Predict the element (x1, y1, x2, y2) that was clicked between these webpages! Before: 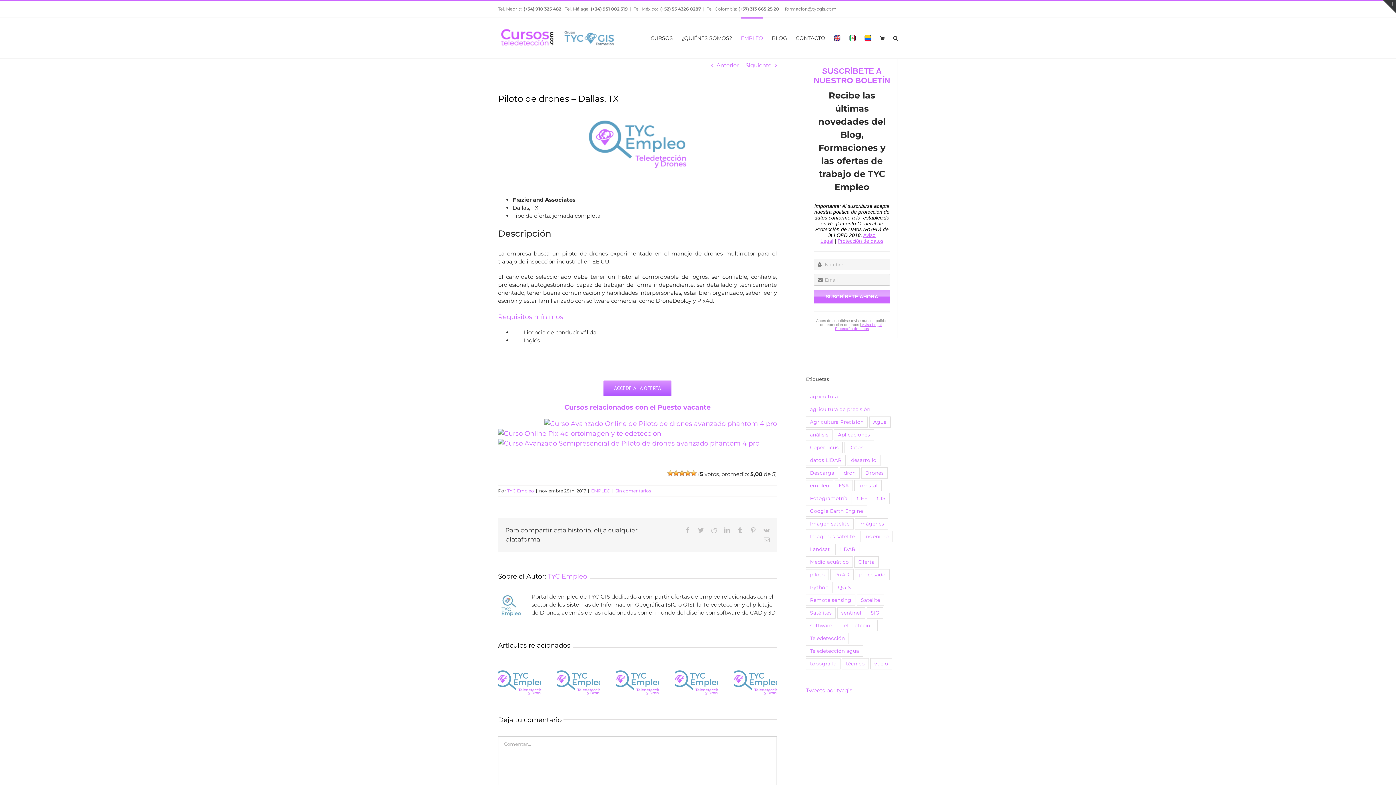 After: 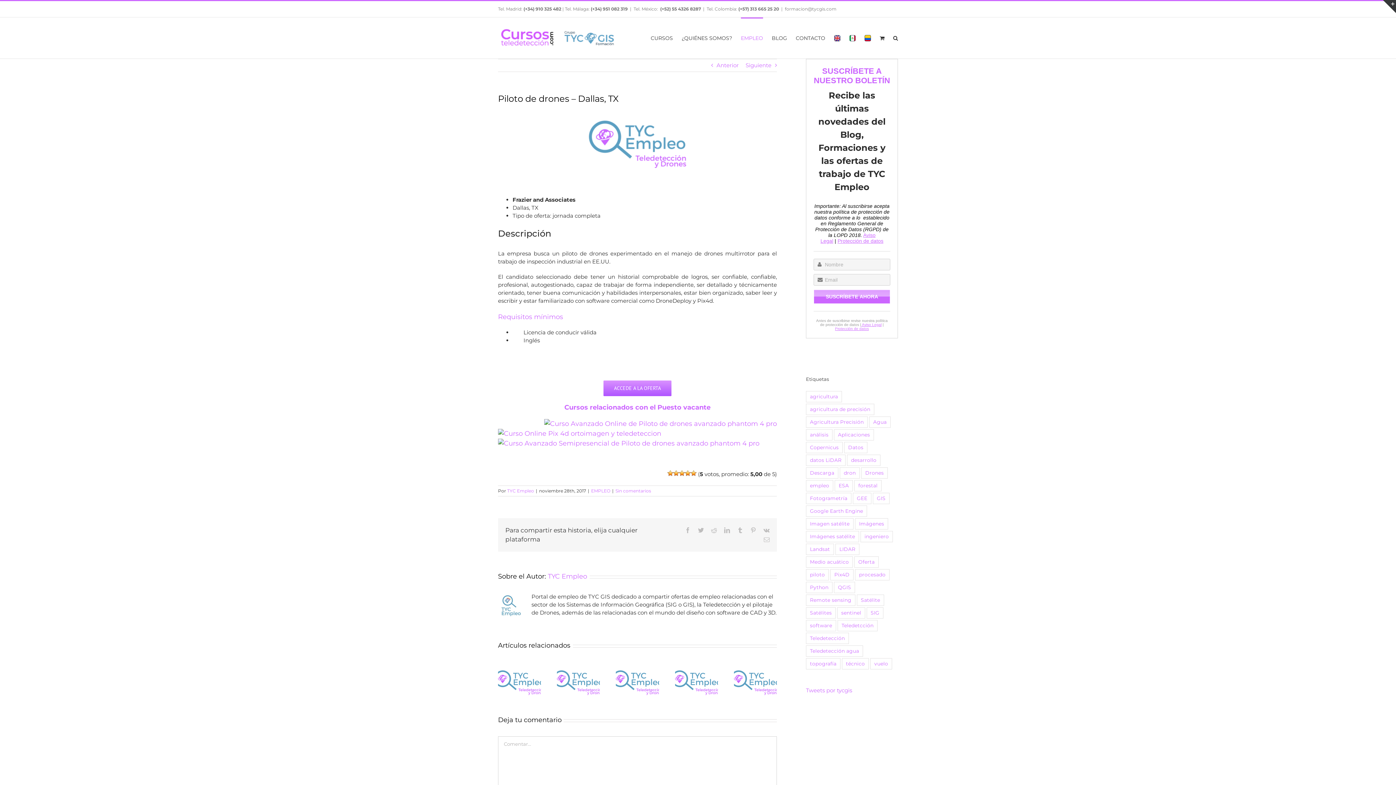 Action: bbox: (590, 6, 628, 11) label: (+34) 951 082 319